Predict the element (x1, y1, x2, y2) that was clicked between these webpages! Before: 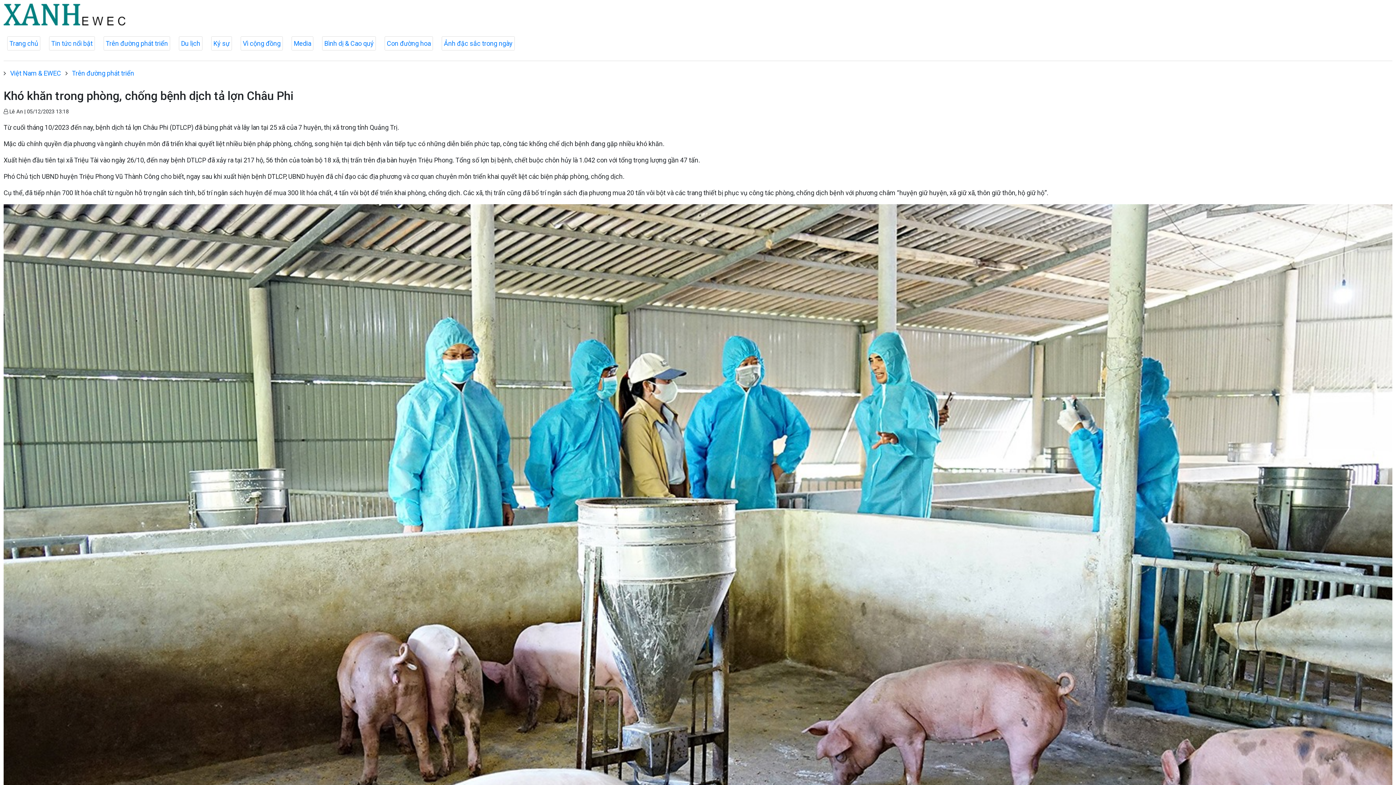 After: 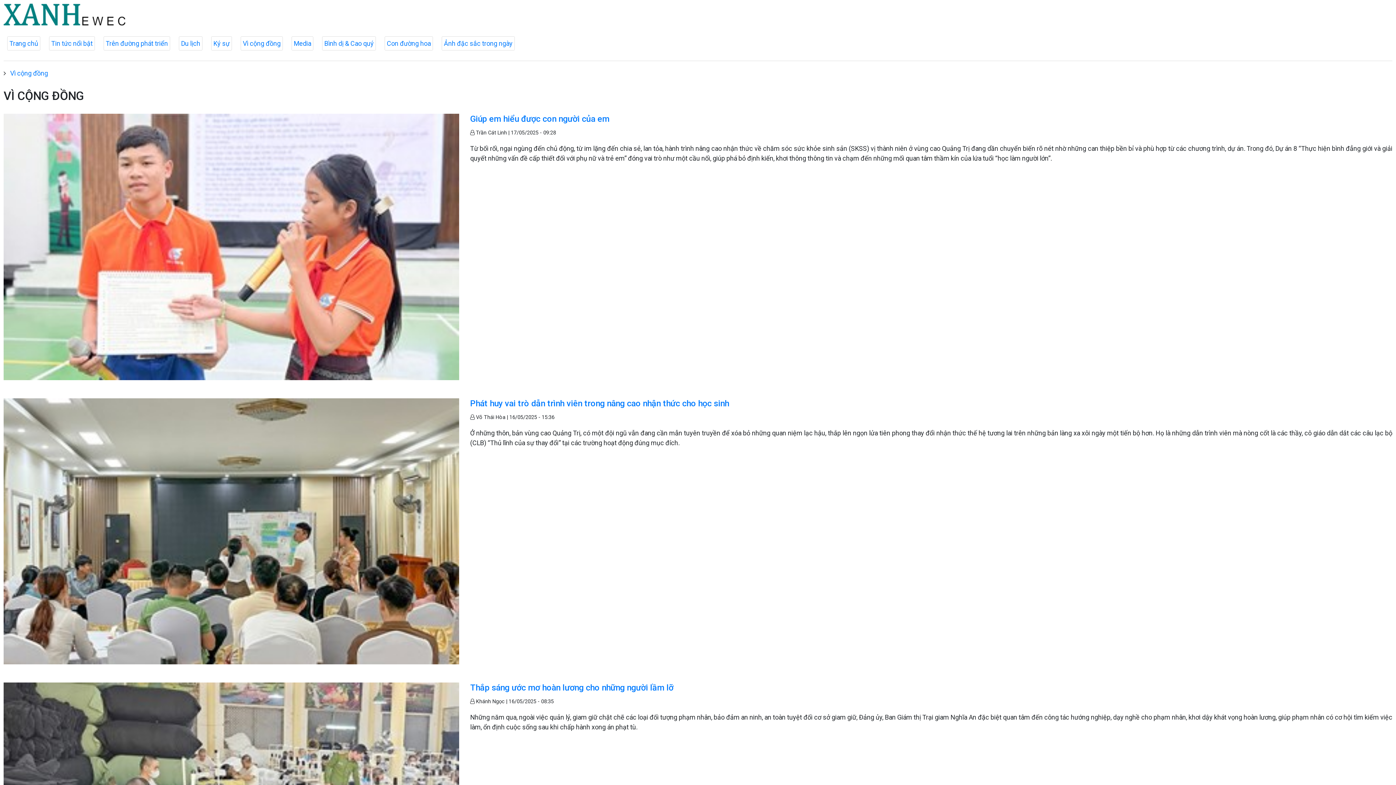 Action: label: Vì cộng đồng bbox: (241, 36, 282, 50)